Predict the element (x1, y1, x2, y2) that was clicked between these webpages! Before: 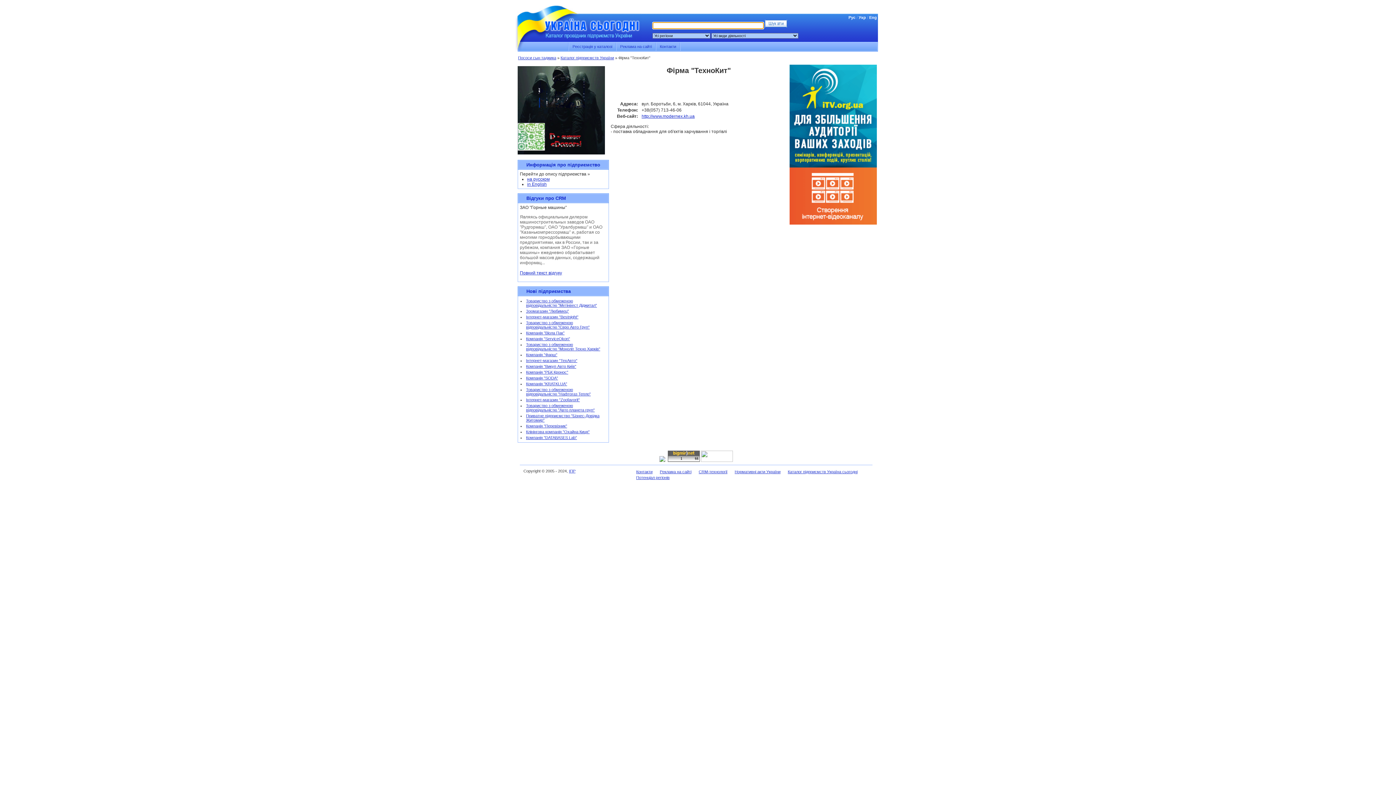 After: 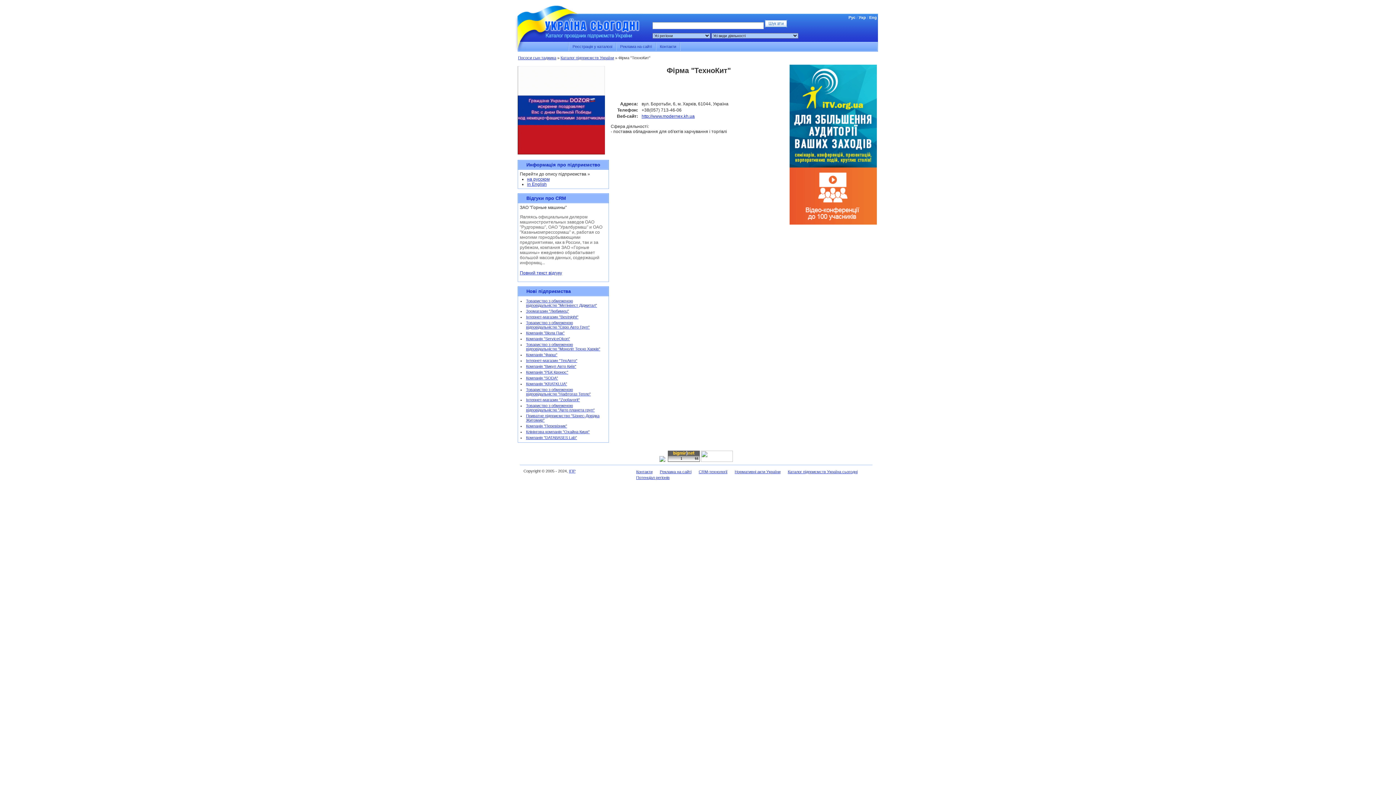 Action: bbox: (789, 220, 877, 225)